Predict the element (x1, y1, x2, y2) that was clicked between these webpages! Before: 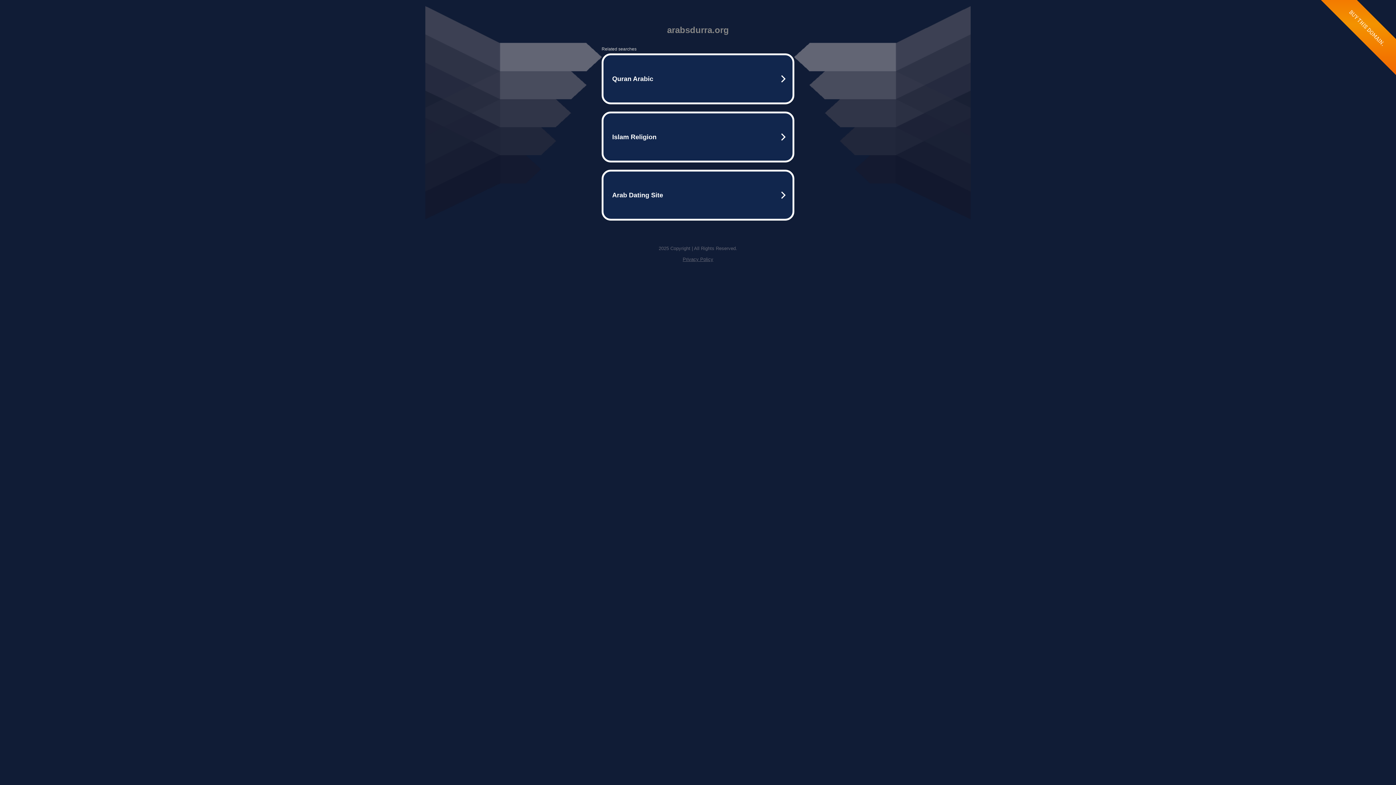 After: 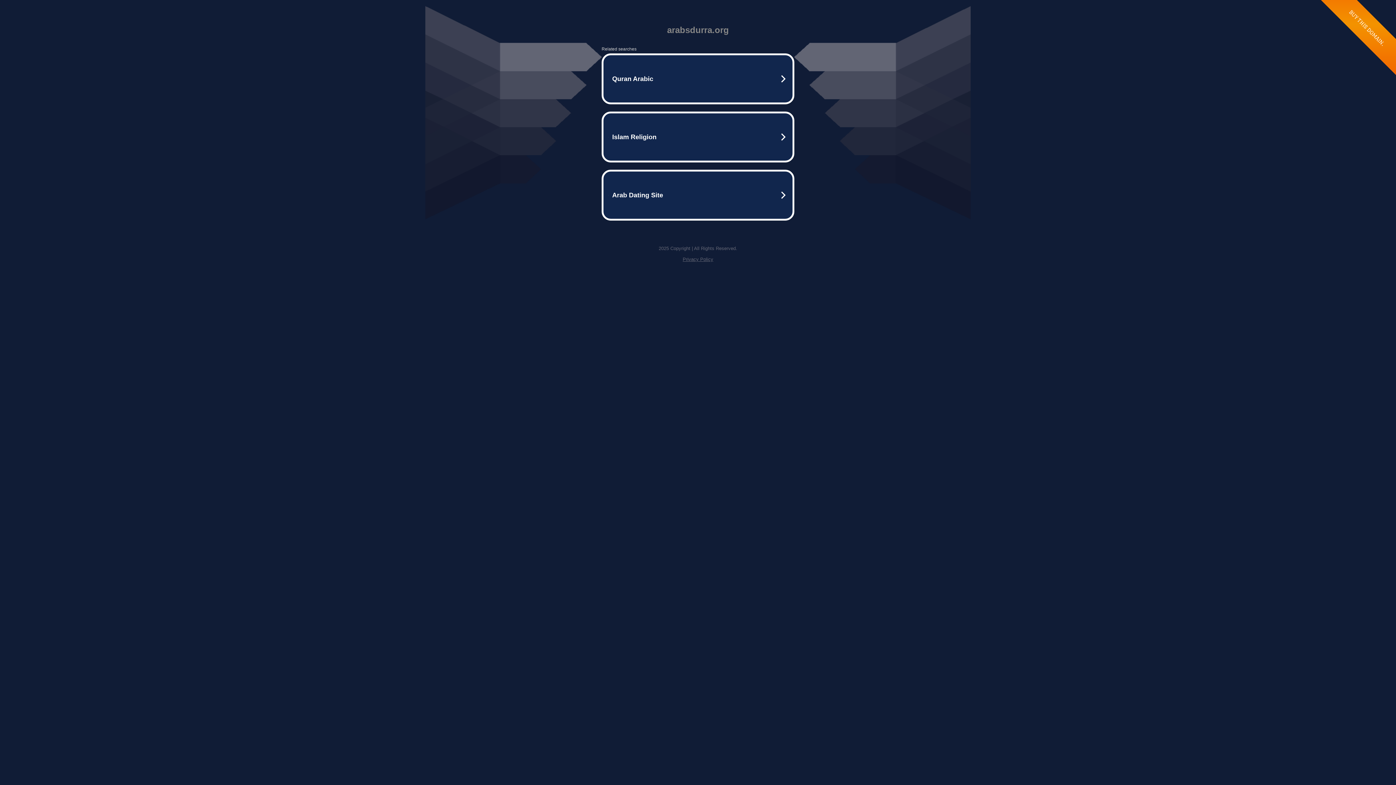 Action: bbox: (682, 256, 713, 262) label: Privacy Policy